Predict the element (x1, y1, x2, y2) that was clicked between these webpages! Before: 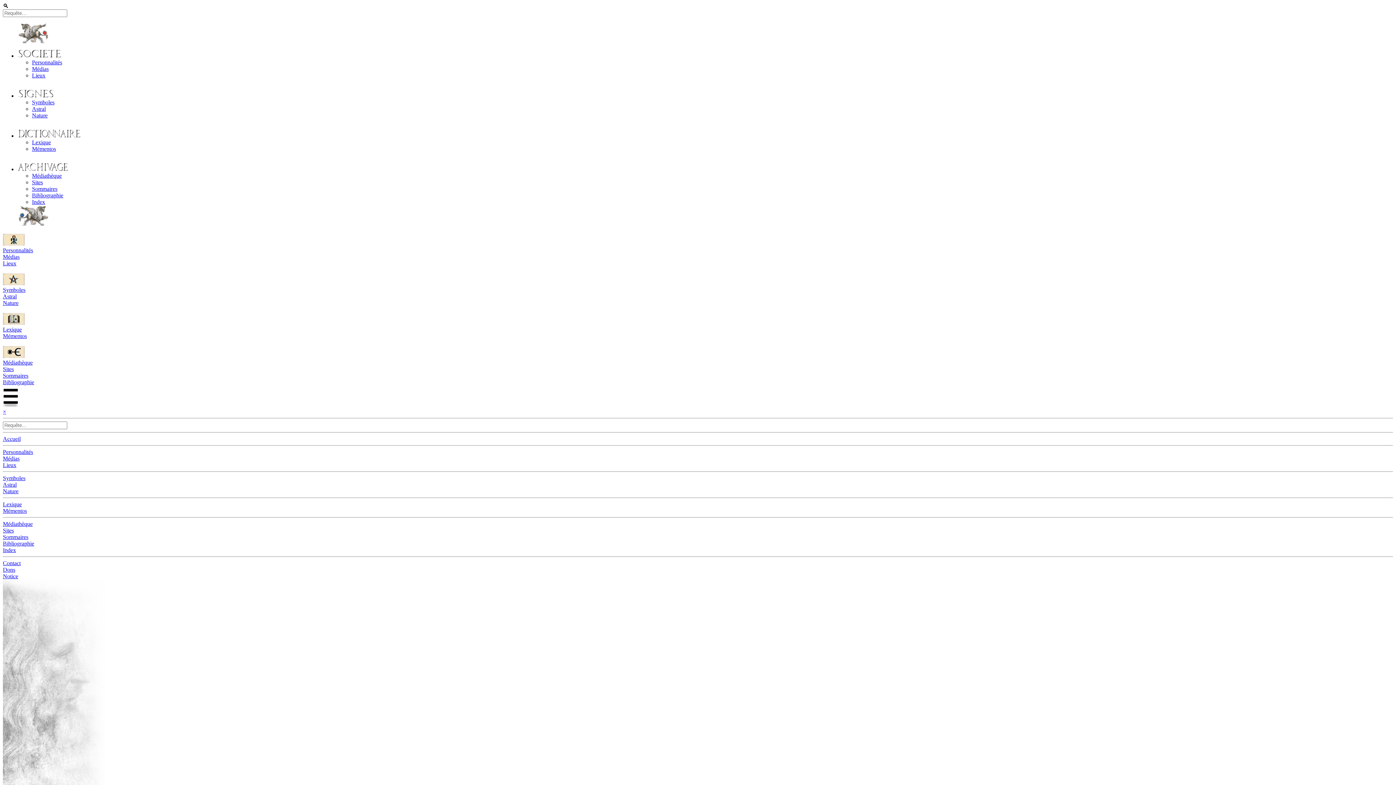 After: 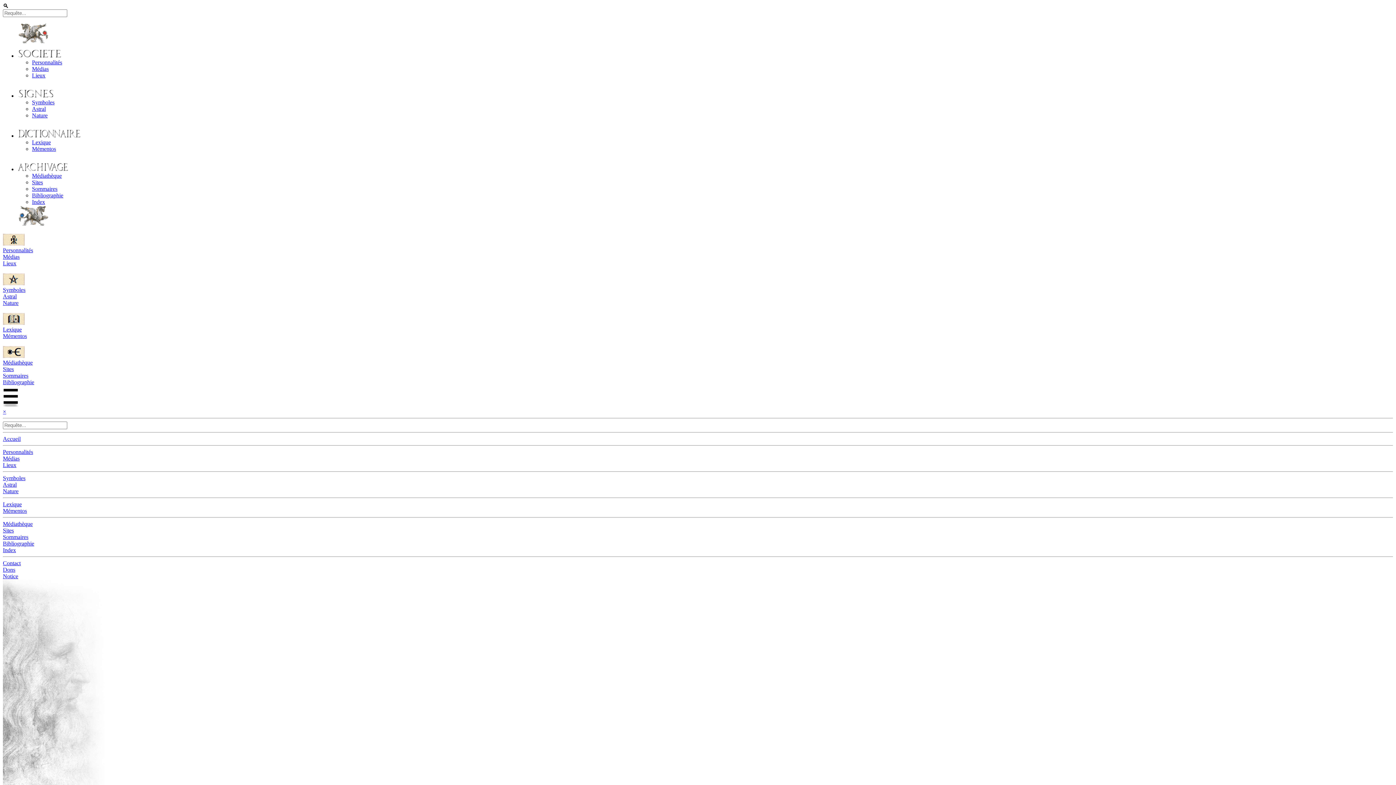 Action: bbox: (2, 353, 24, 359)